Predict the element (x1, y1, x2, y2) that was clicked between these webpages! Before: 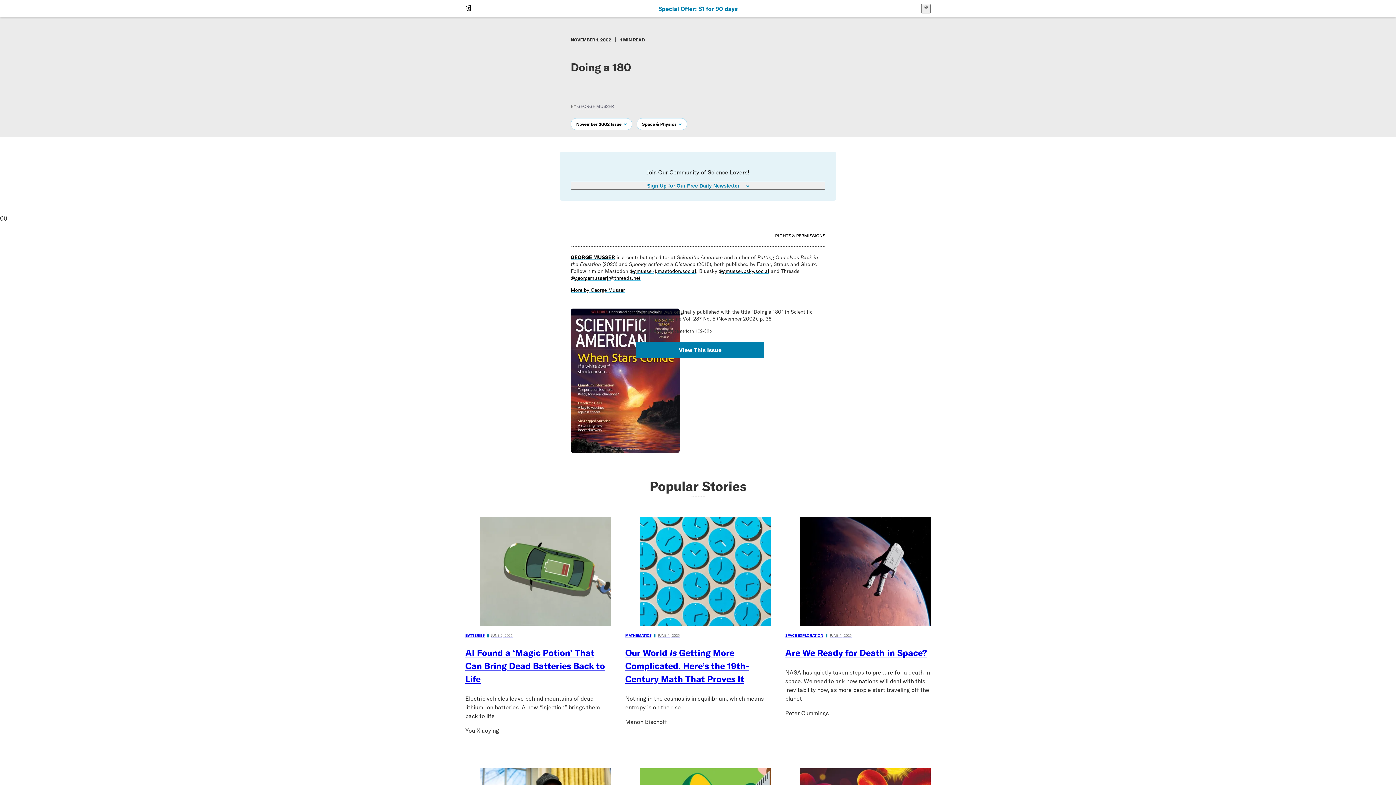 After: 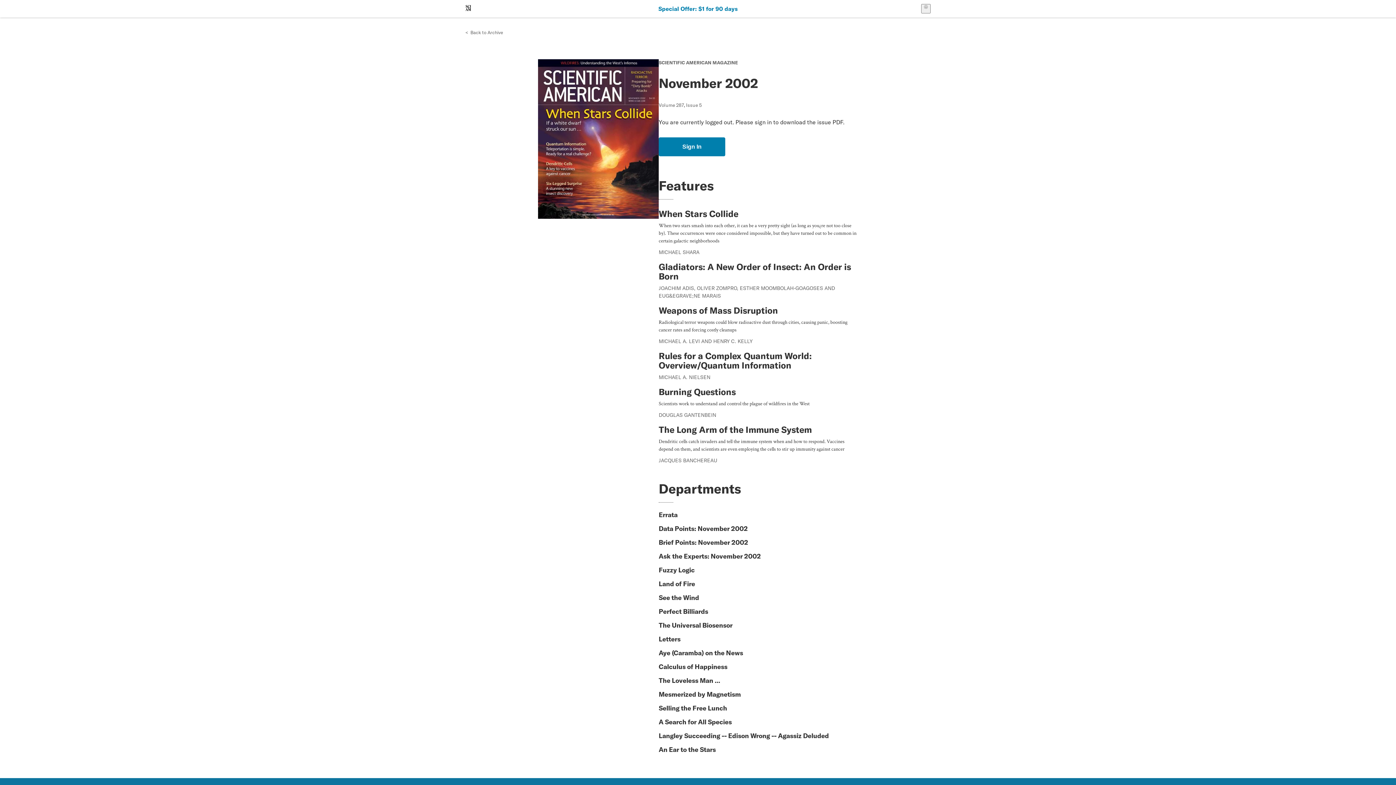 Action: bbox: (636, 341, 764, 358) label: View This Issue